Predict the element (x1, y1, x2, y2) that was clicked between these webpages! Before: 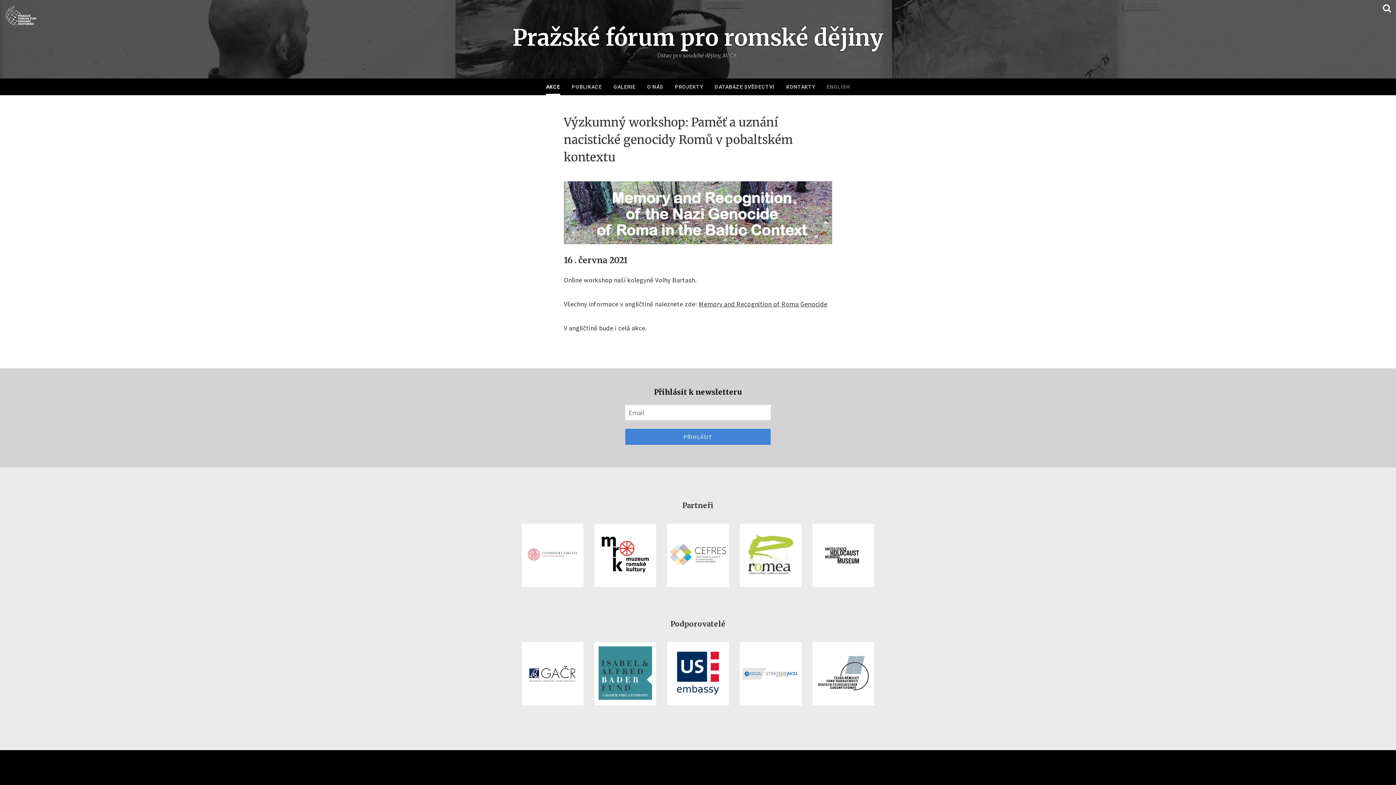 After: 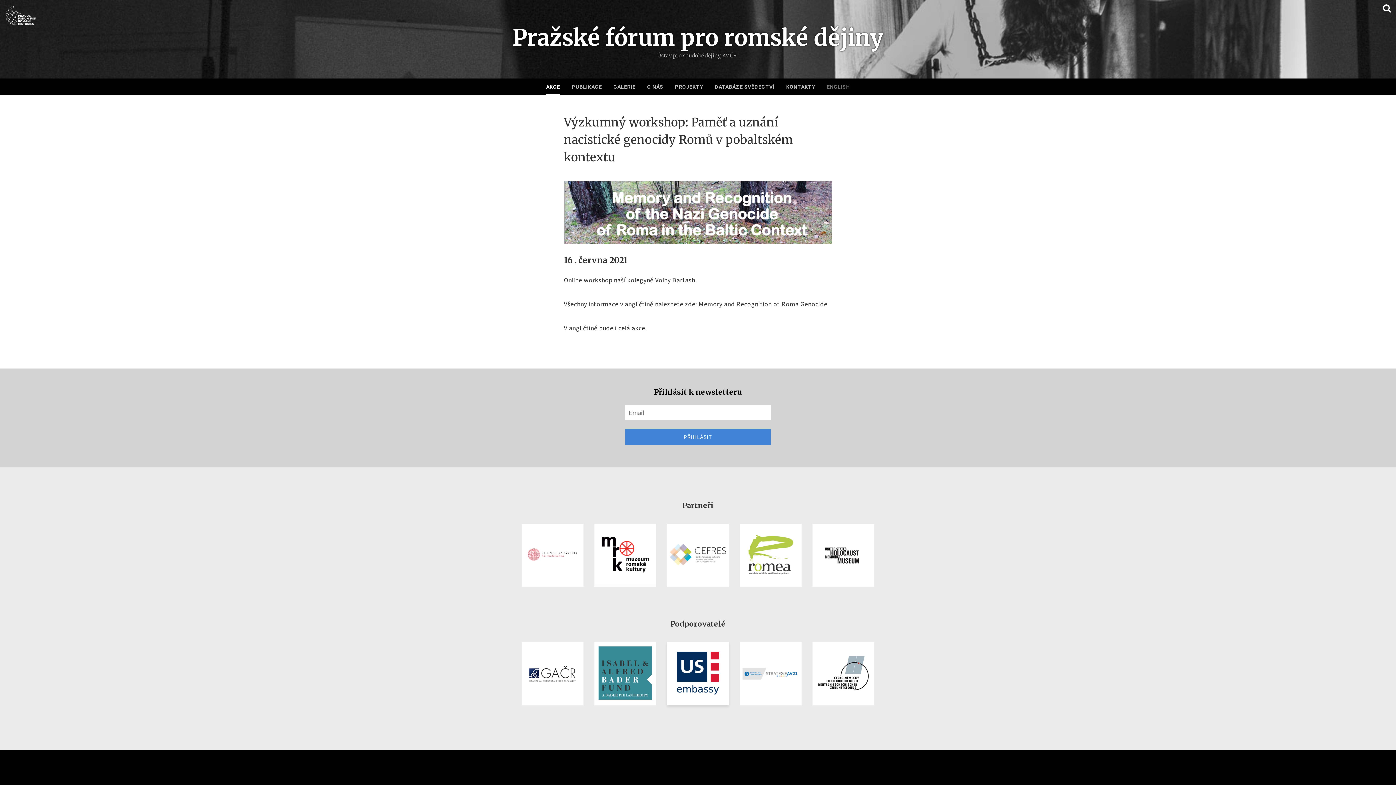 Action: bbox: (667, 642, 729, 705)